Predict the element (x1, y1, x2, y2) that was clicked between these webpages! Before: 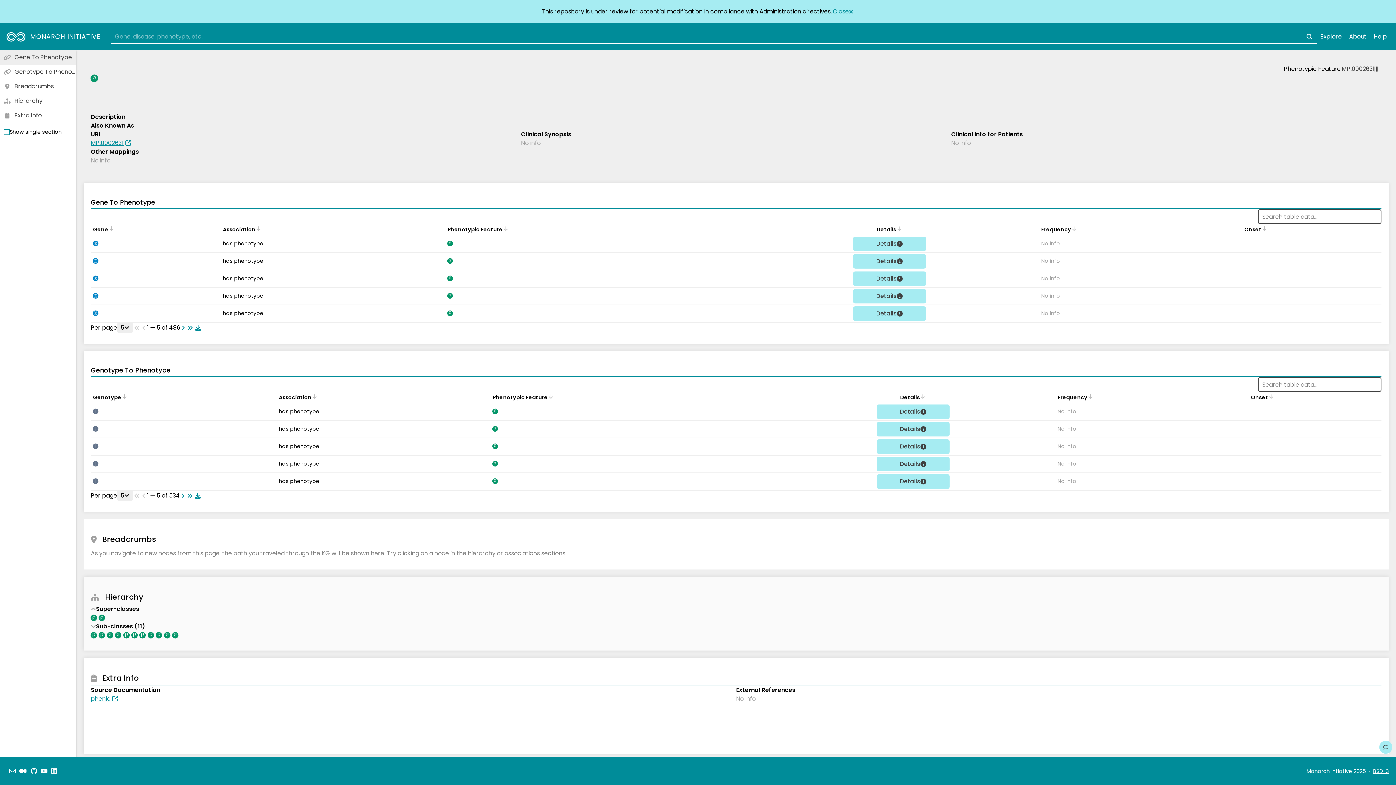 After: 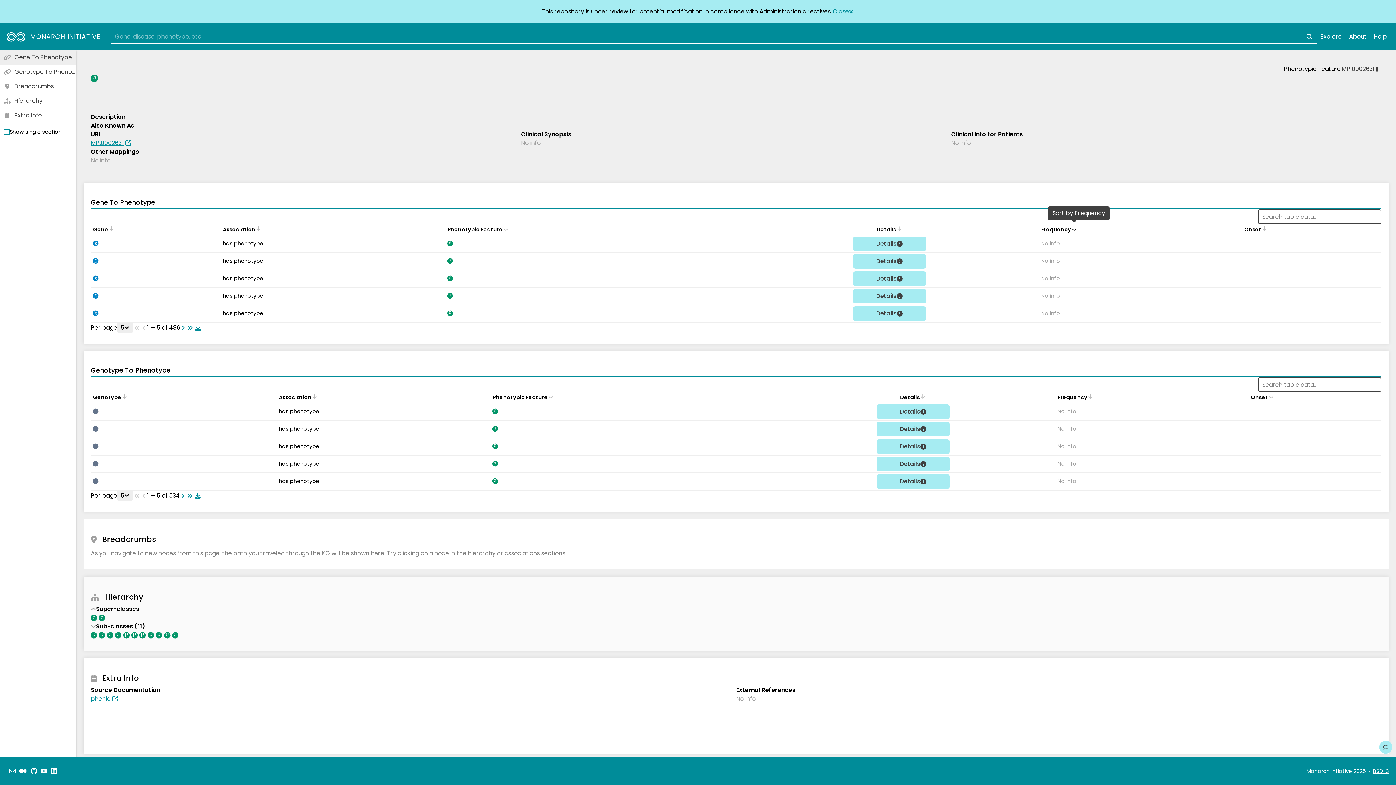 Action: label: Sort by Frequency bbox: (1071, 225, 1077, 232)